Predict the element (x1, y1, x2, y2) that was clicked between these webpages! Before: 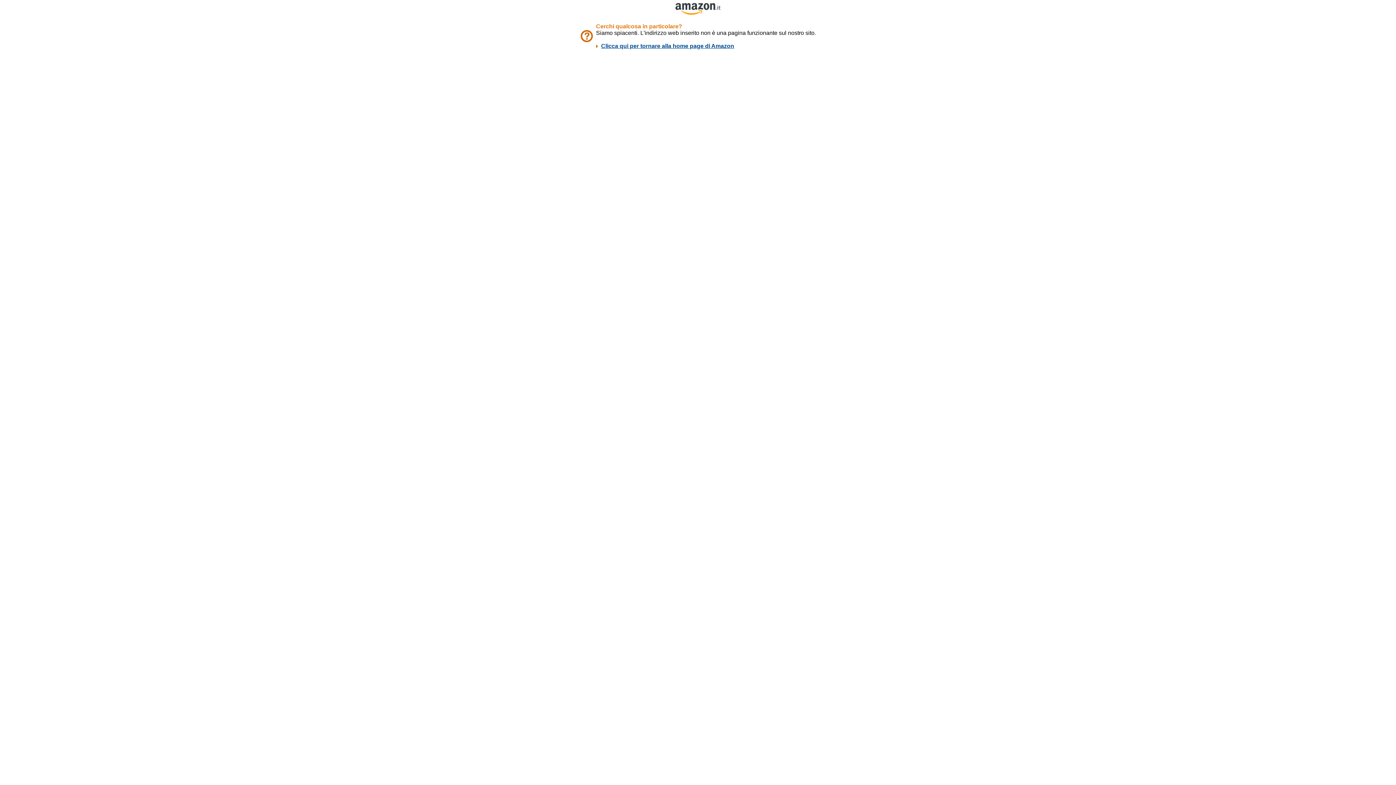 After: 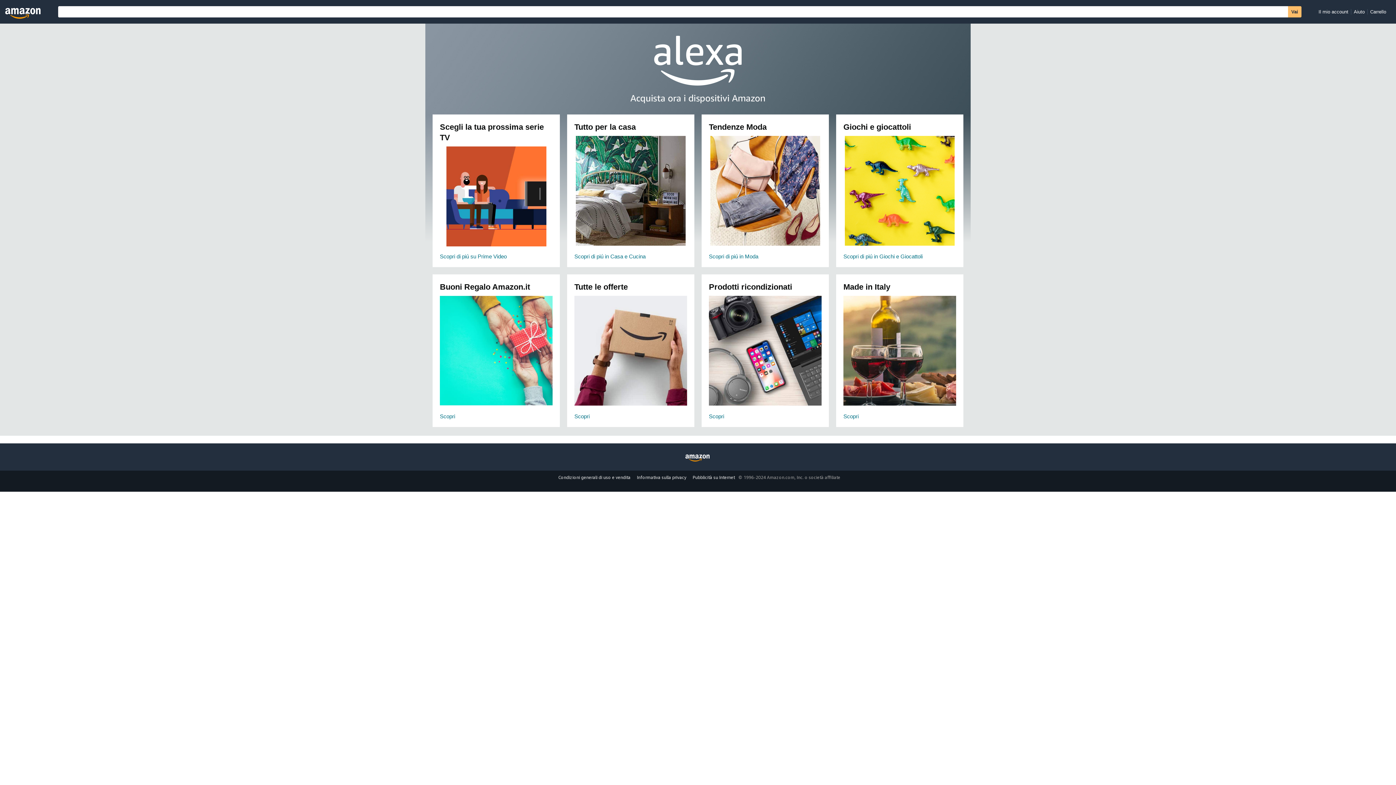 Action: label: Clicca qui per tornare alla home page di Amazon bbox: (601, 42, 734, 49)